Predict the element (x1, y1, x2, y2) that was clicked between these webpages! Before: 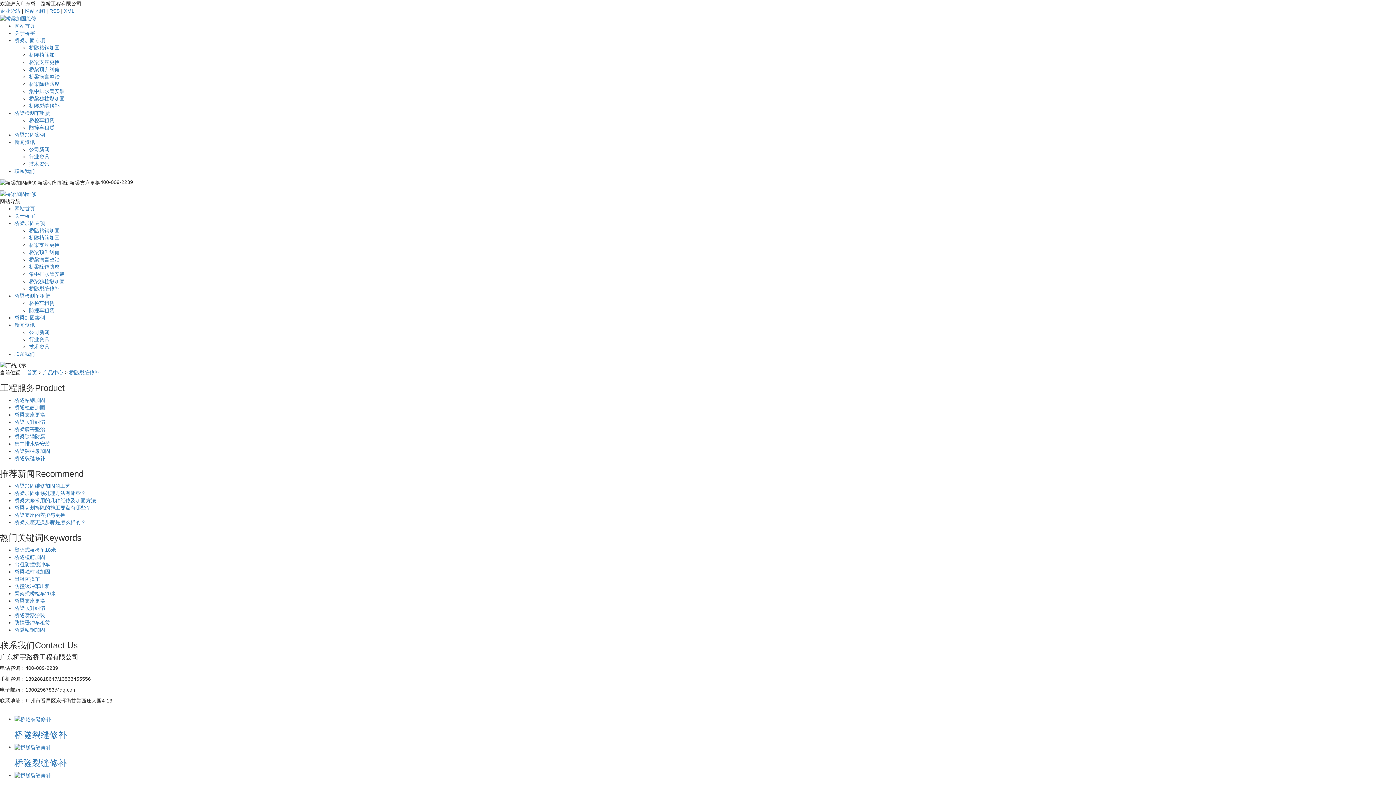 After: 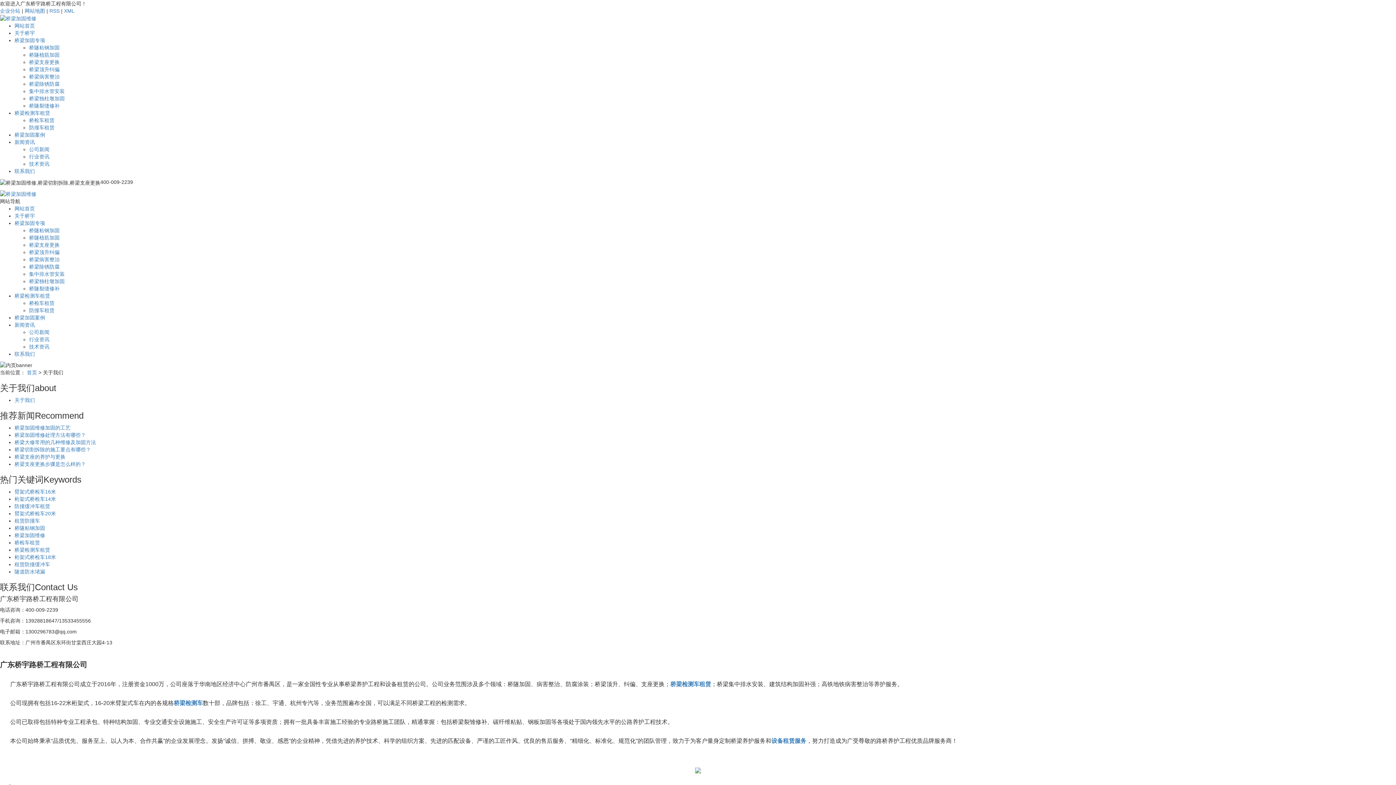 Action: label: 关于桥宇 bbox: (14, 213, 34, 218)